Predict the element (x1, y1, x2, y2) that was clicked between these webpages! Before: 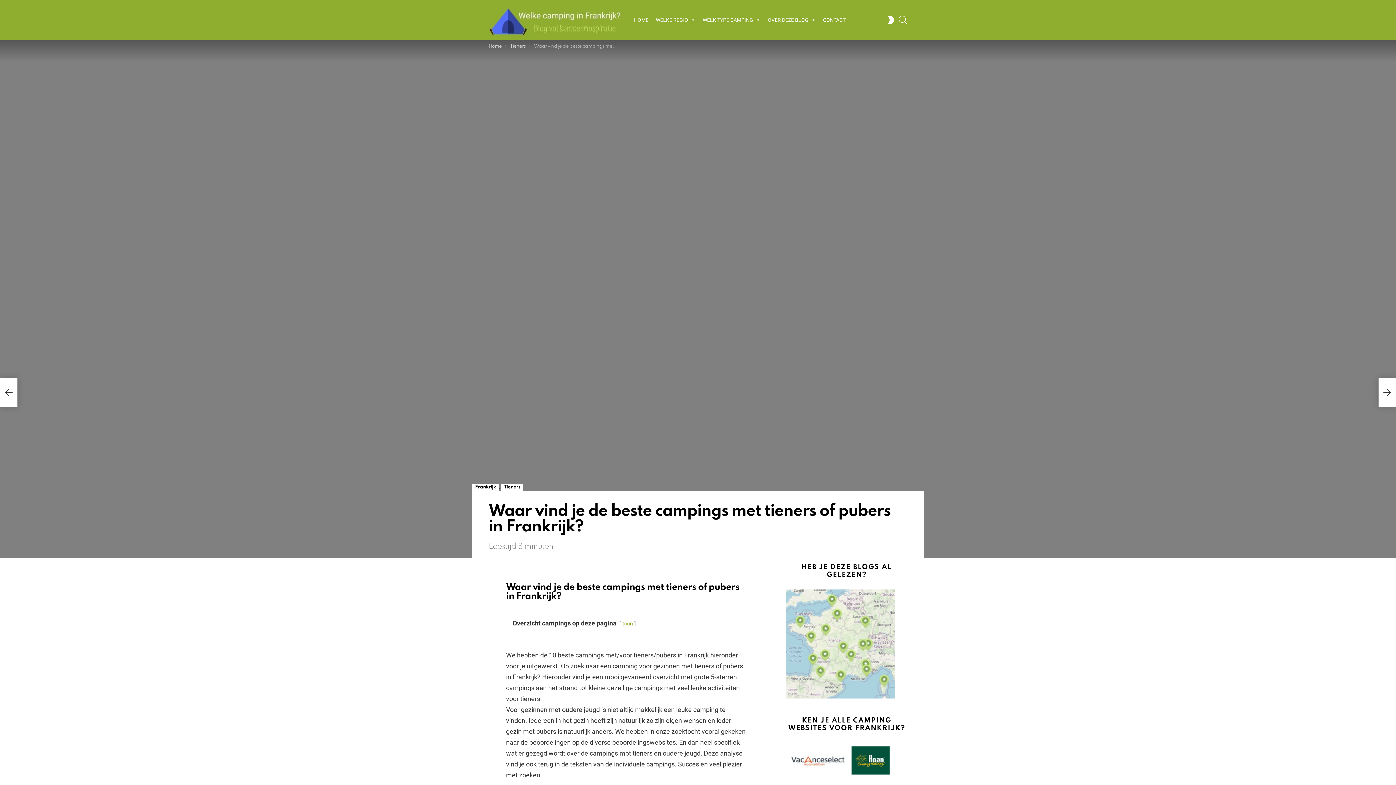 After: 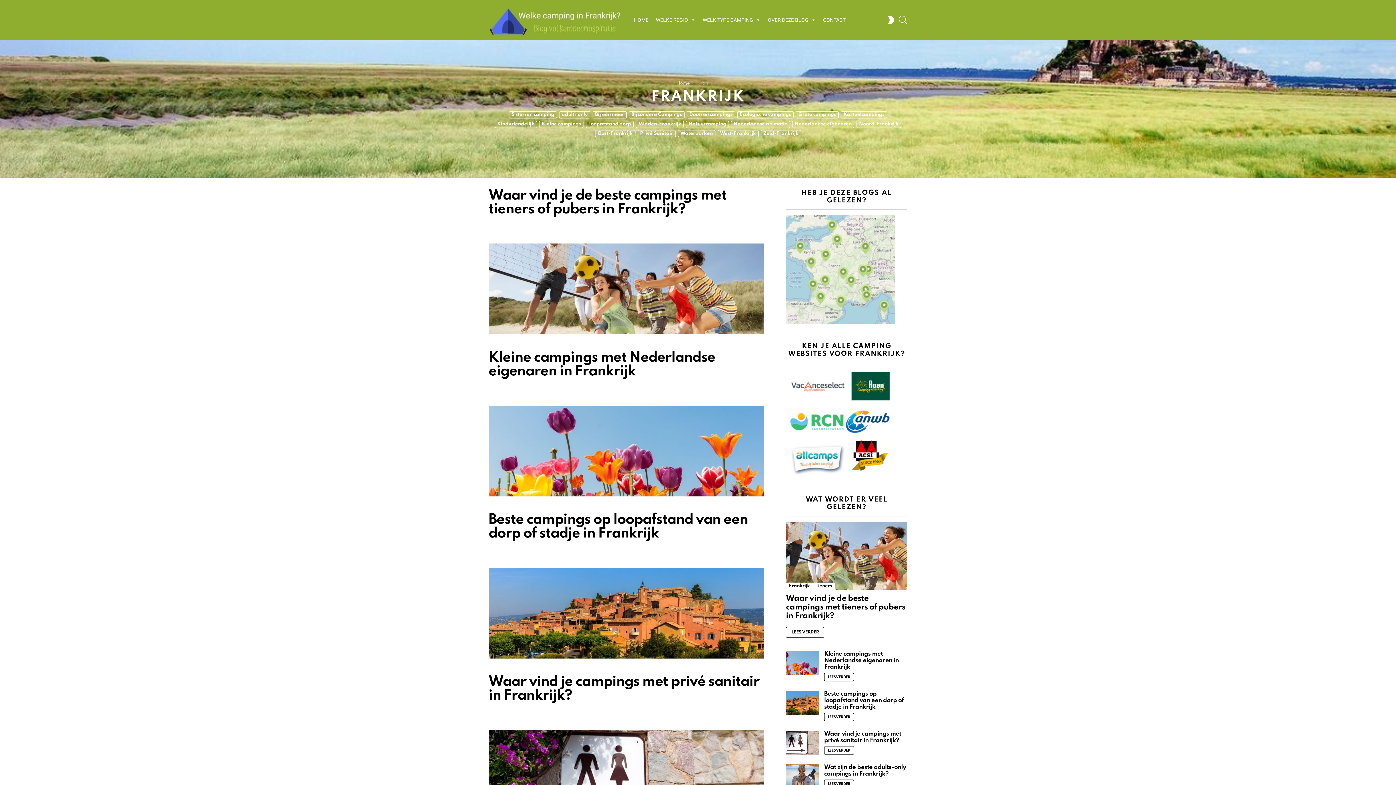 Action: bbox: (472, 483, 499, 491) label: Frankrijk